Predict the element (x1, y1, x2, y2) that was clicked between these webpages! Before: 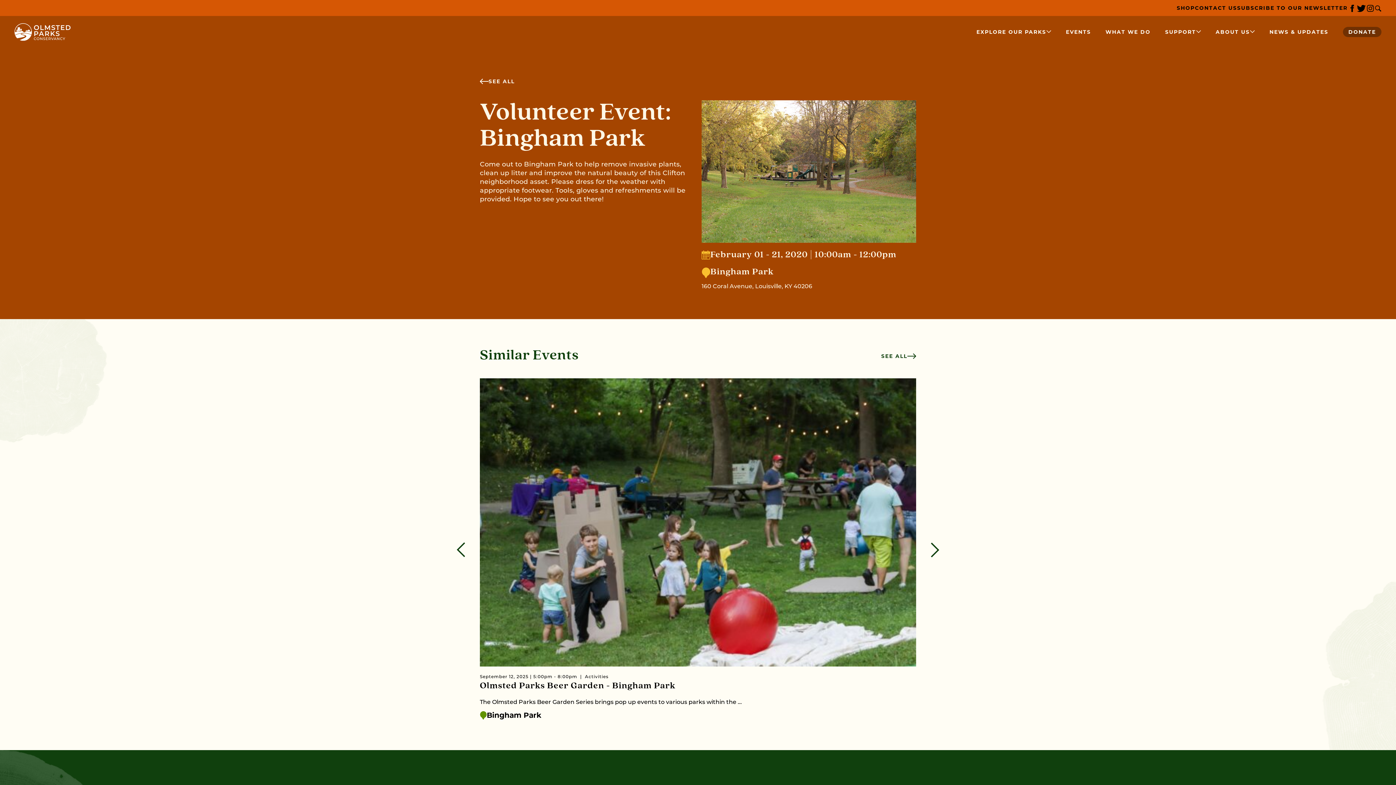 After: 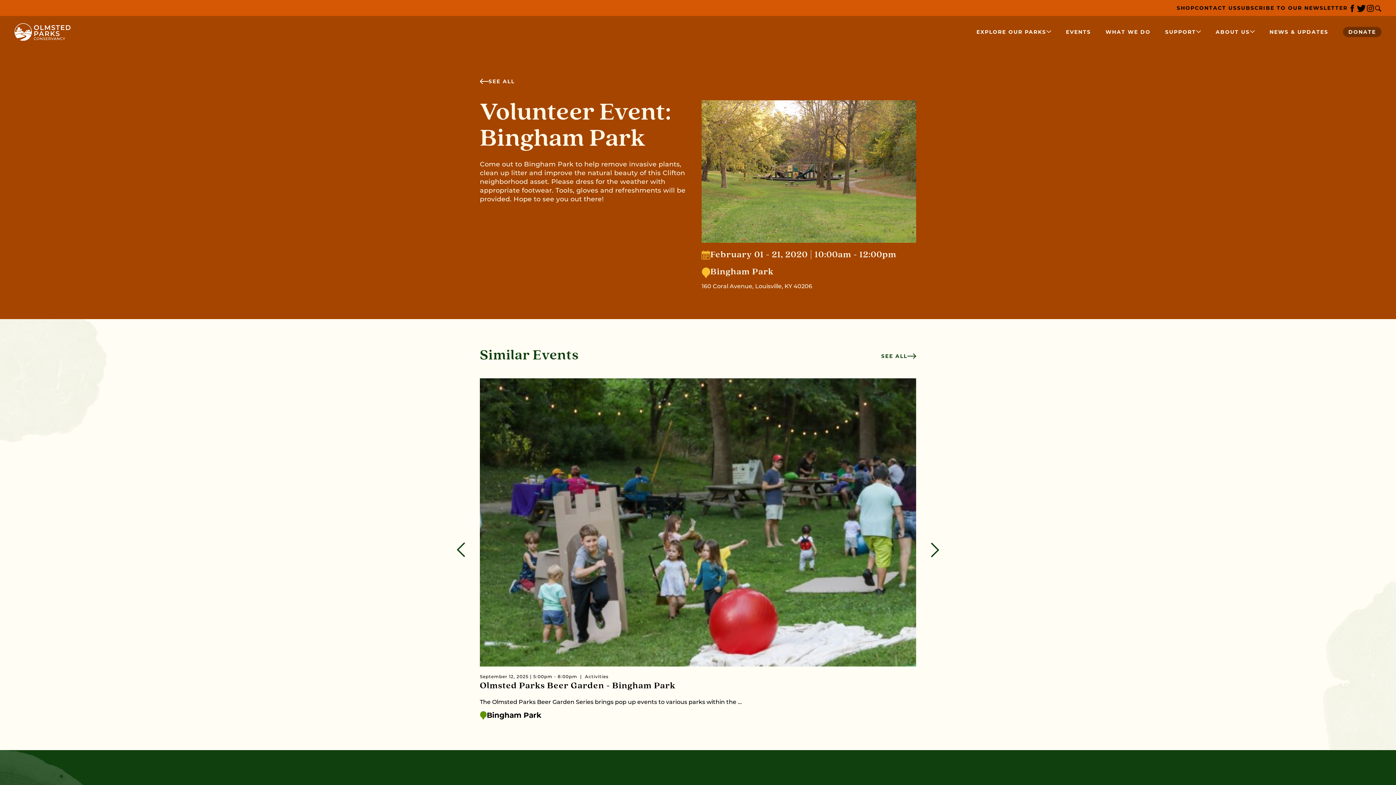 Action: label: Next bbox: (930, 542, 939, 557)